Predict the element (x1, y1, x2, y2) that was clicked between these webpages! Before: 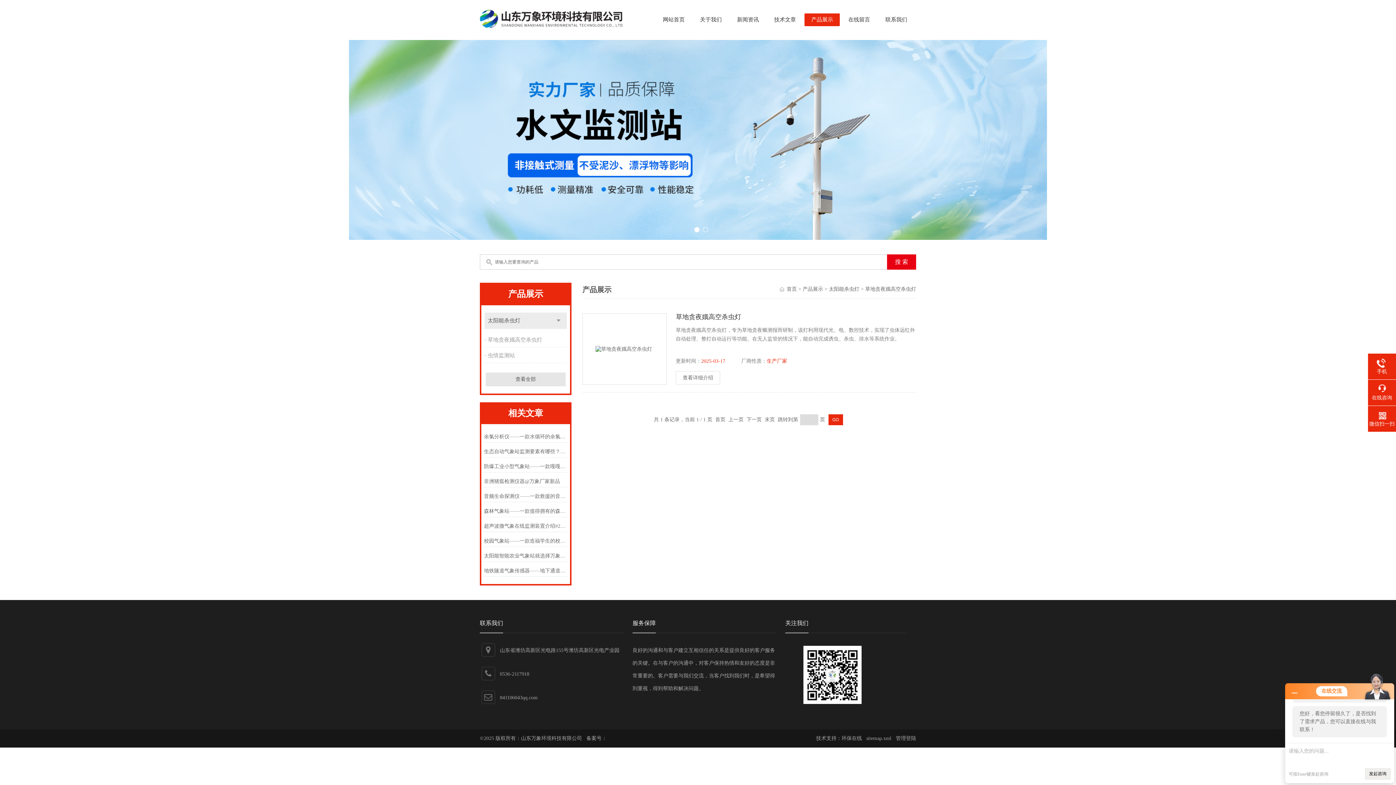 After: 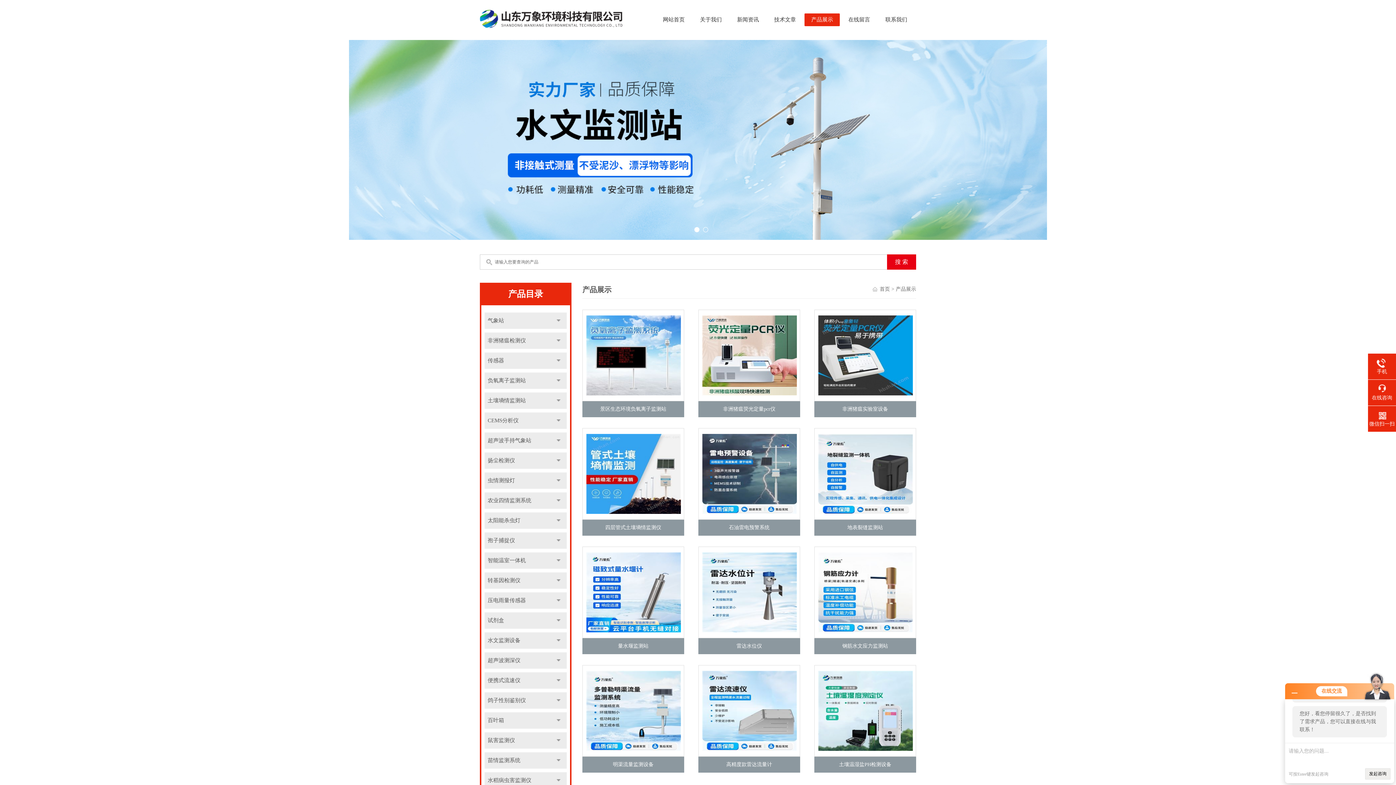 Action: bbox: (802, 286, 823, 292) label: 产品展示